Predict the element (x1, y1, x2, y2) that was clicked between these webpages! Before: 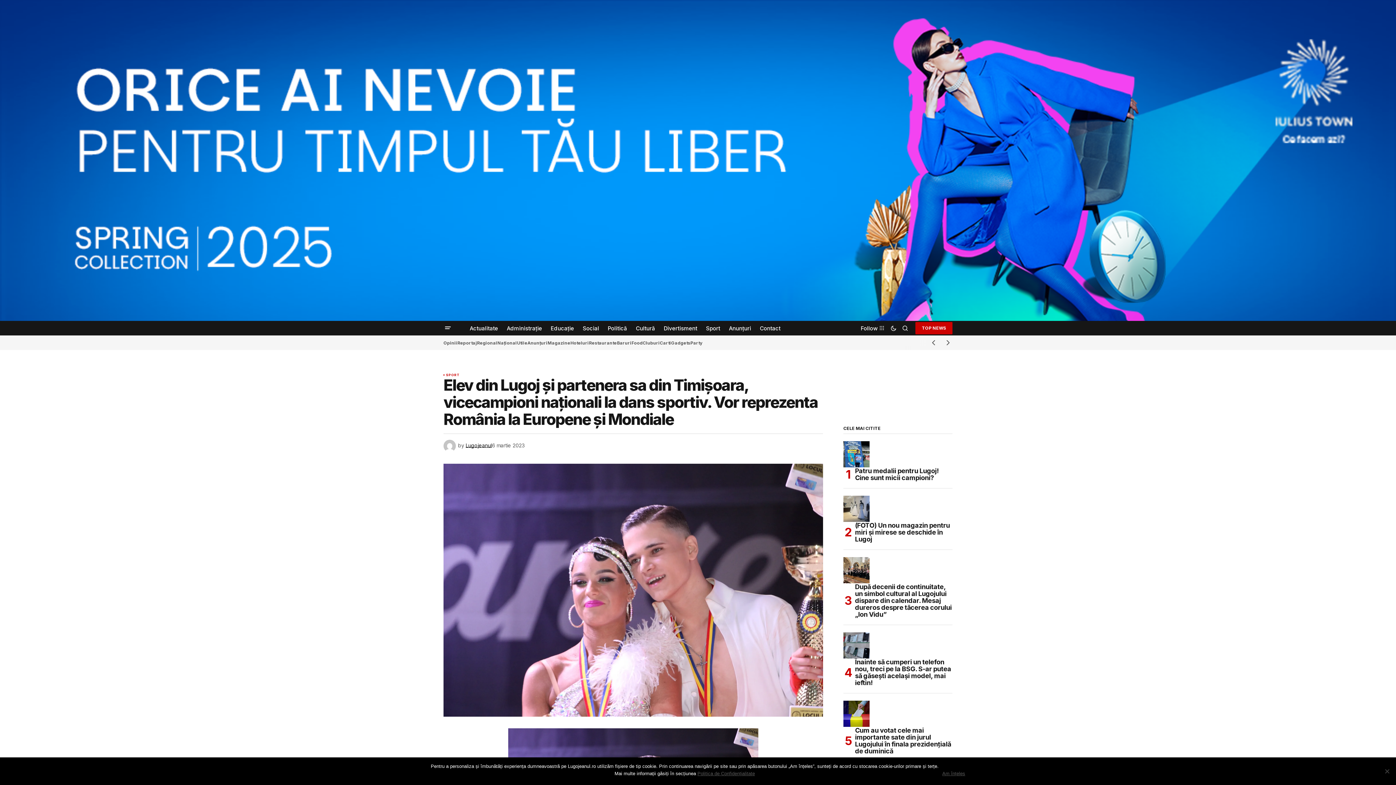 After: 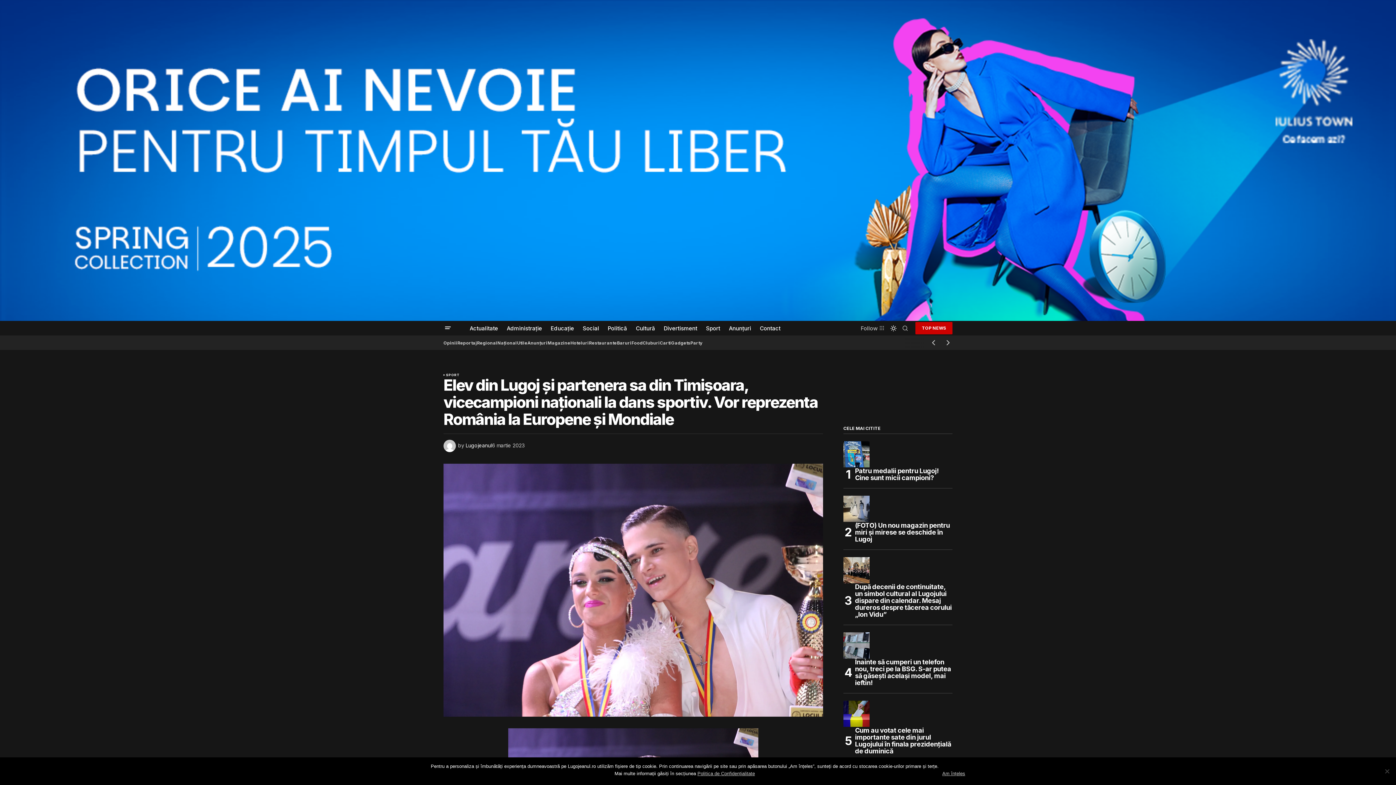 Action: bbox: (887, 321, 899, 335) label: Dark mode toggle button